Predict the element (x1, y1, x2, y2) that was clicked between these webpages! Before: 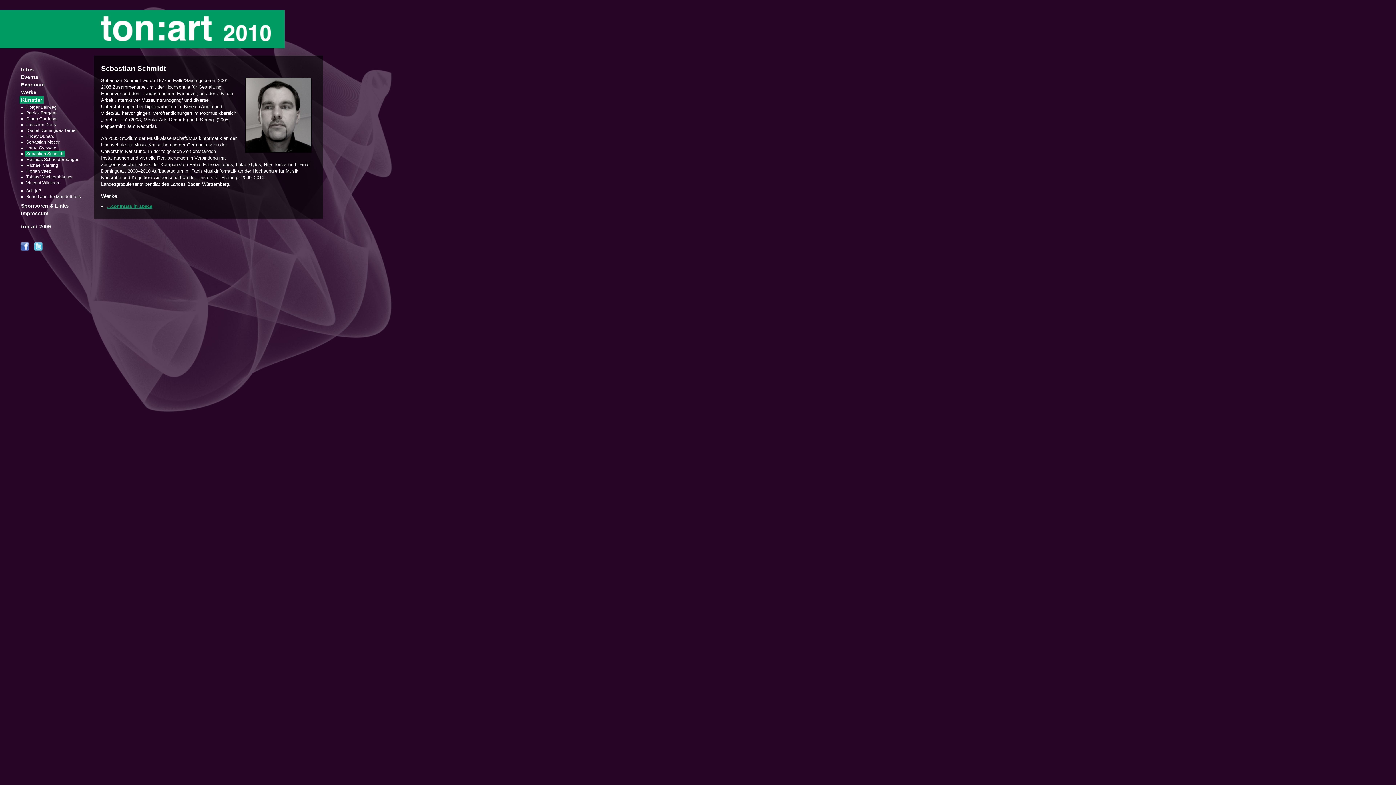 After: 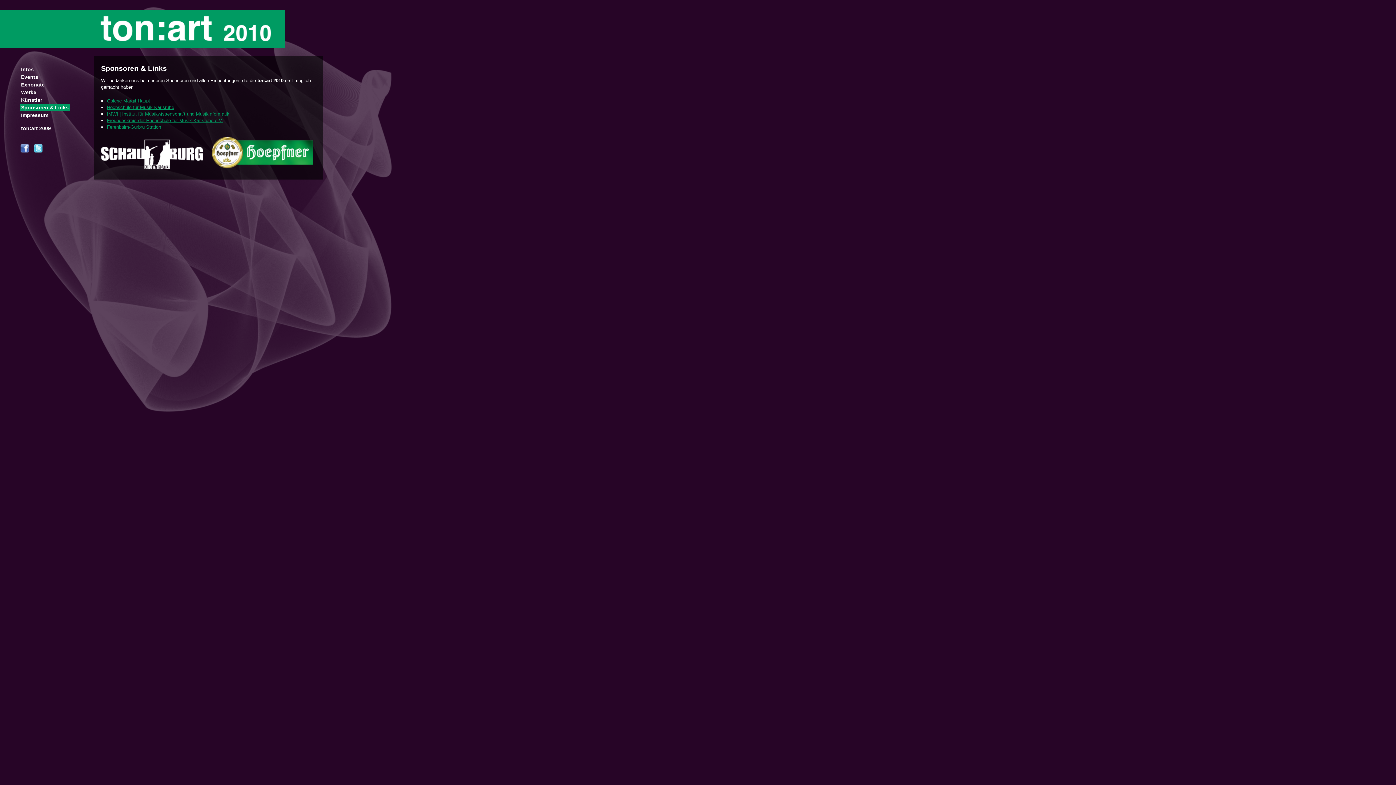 Action: label: Sponsoren & Links bbox: (19, 202, 70, 209)